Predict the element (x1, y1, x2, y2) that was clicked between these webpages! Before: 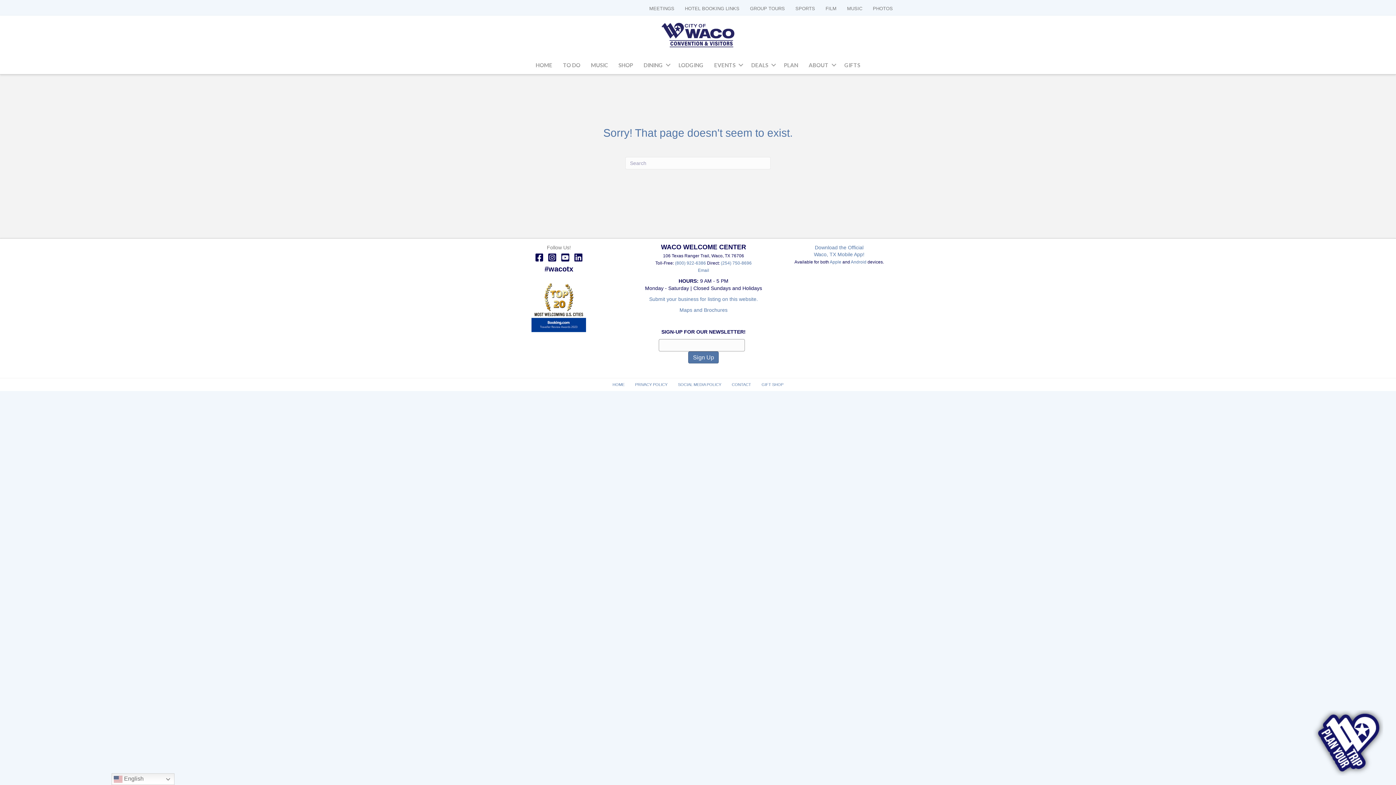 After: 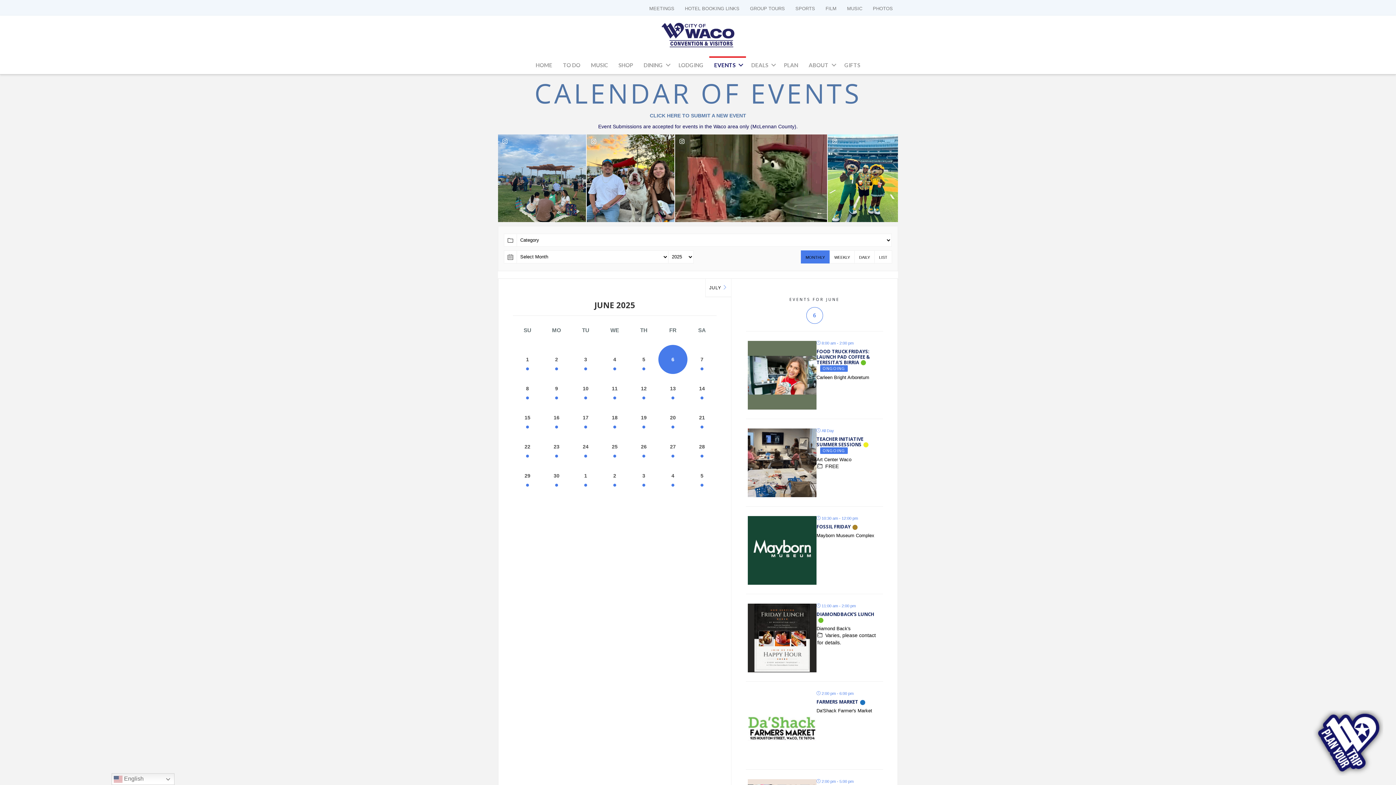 Action: label: EVENTS bbox: (709, 56, 746, 74)